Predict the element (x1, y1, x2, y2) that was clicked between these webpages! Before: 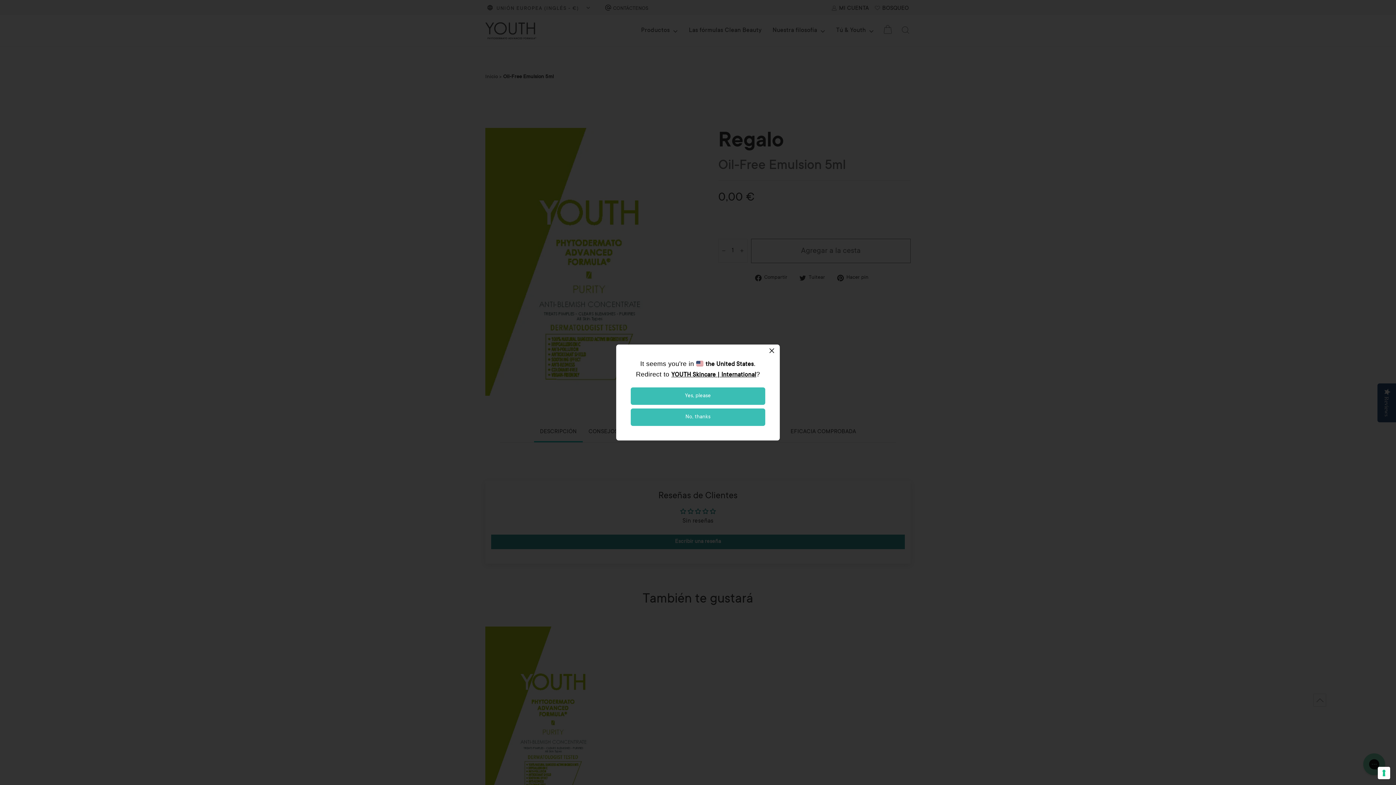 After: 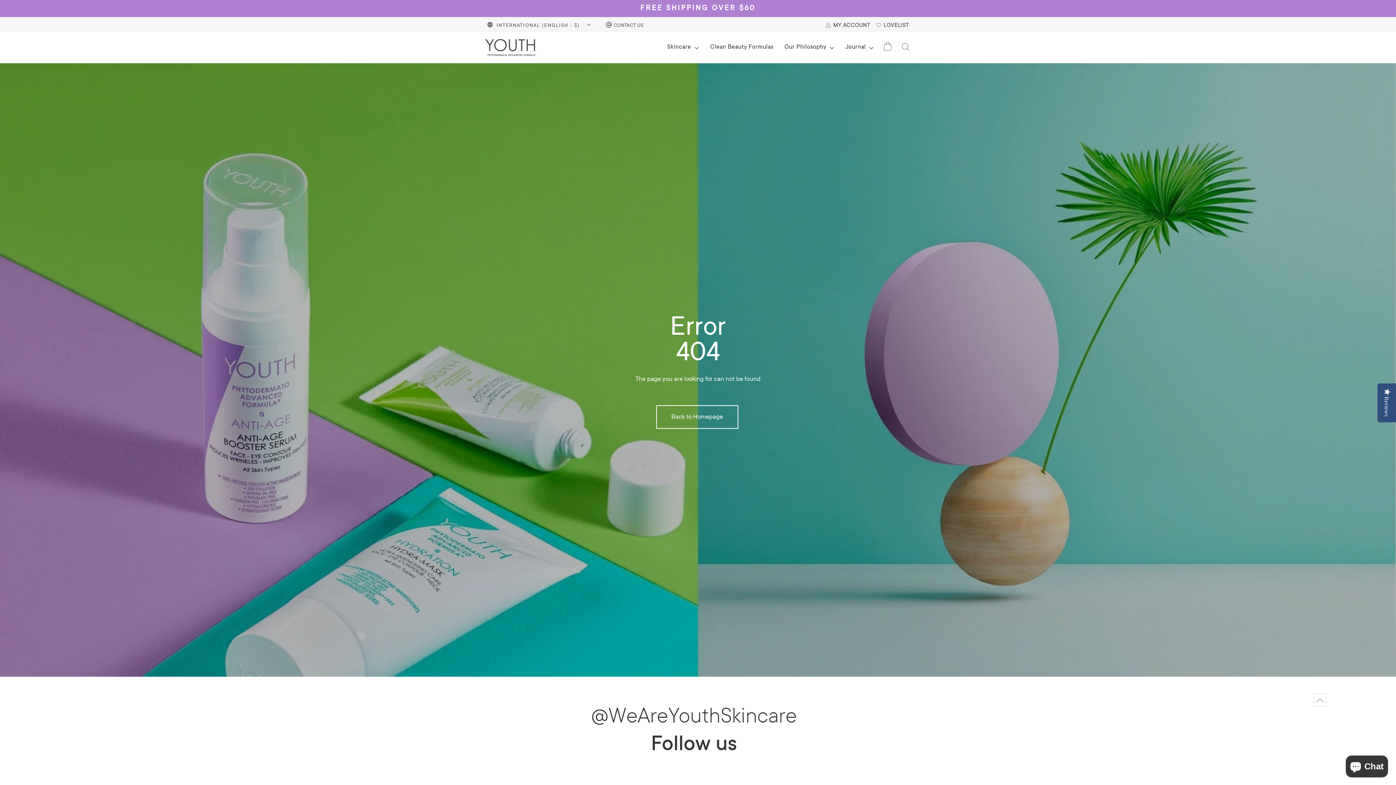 Action: bbox: (671, 372, 756, 378) label: YOUTH Skincare | International